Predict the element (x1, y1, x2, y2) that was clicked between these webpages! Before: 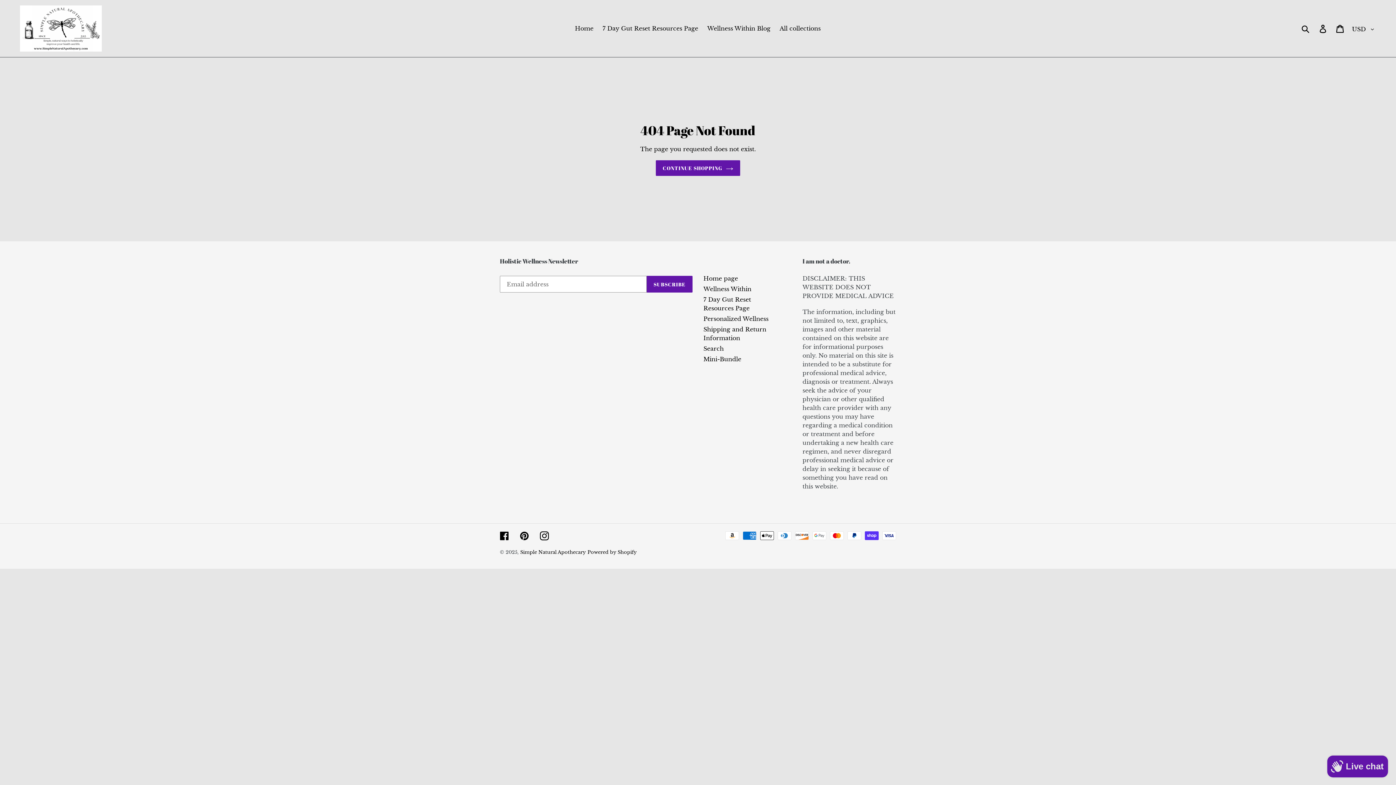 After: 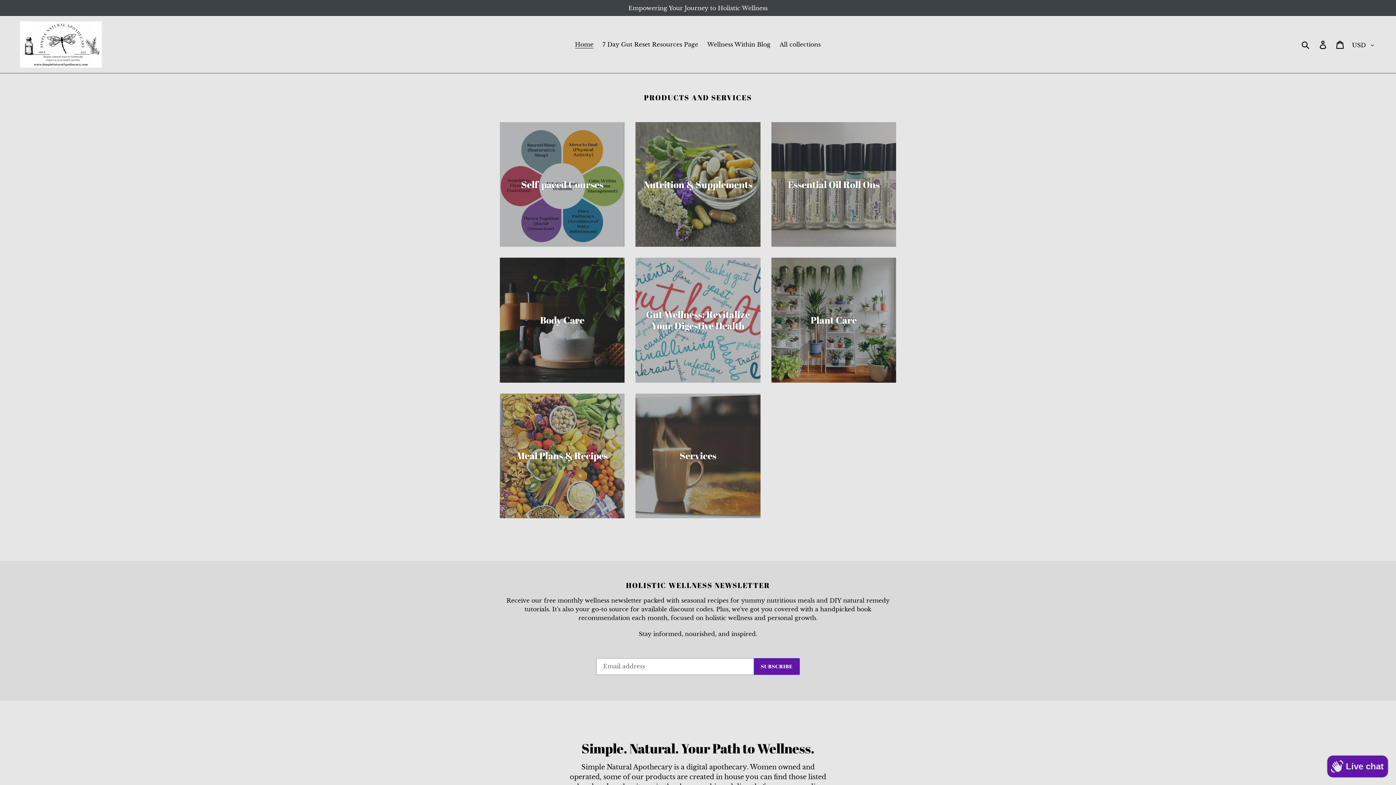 Action: bbox: (20, 5, 101, 51)